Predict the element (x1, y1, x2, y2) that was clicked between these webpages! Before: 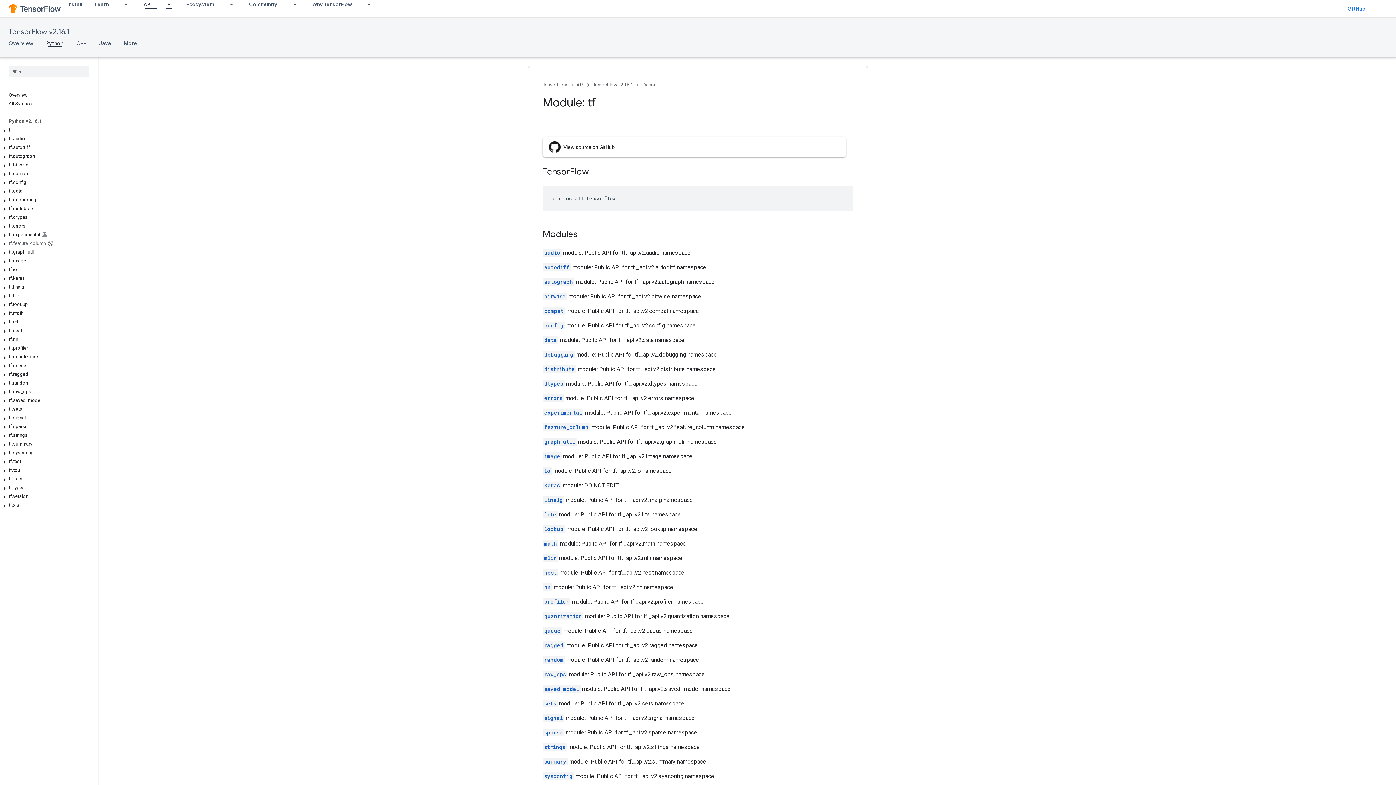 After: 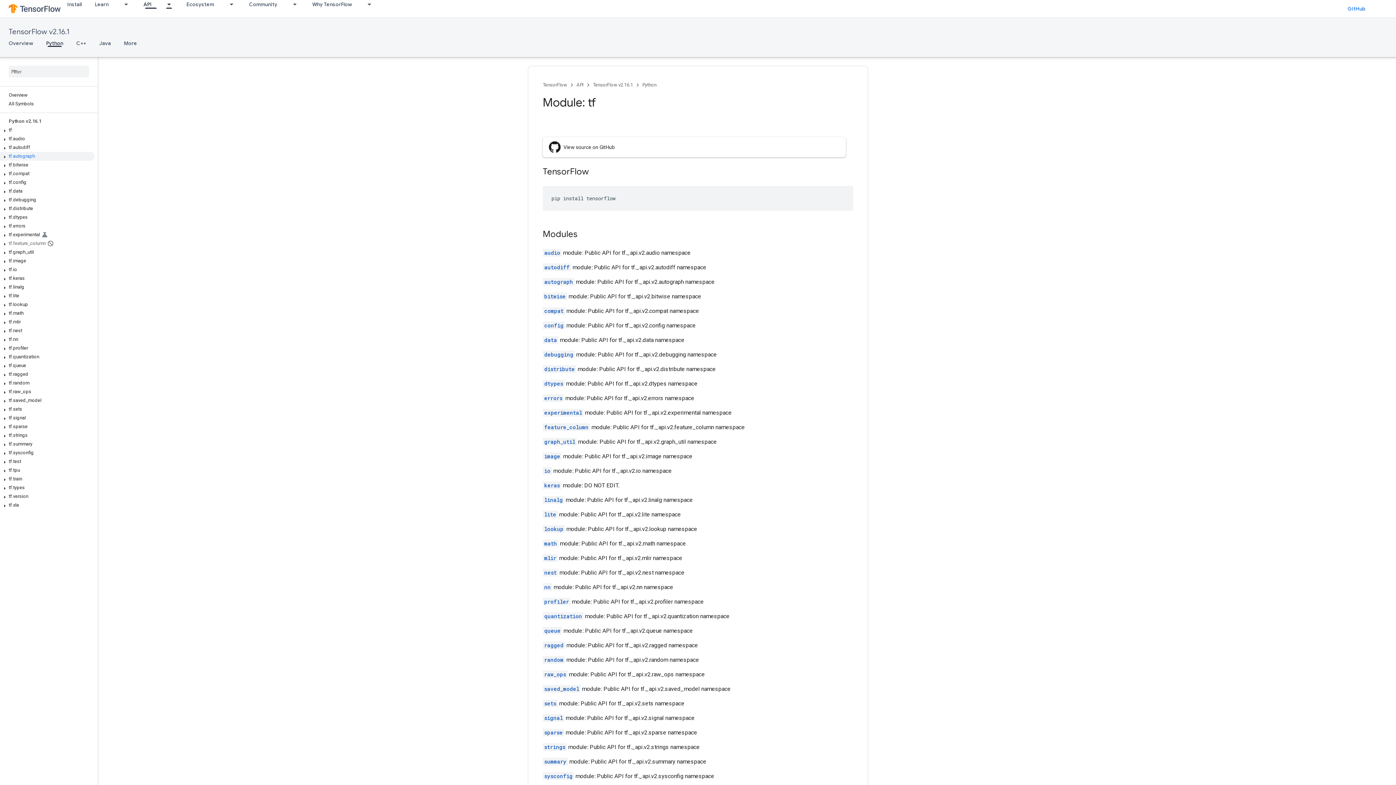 Action: label: tf.autograph bbox: (0, 152, 94, 160)